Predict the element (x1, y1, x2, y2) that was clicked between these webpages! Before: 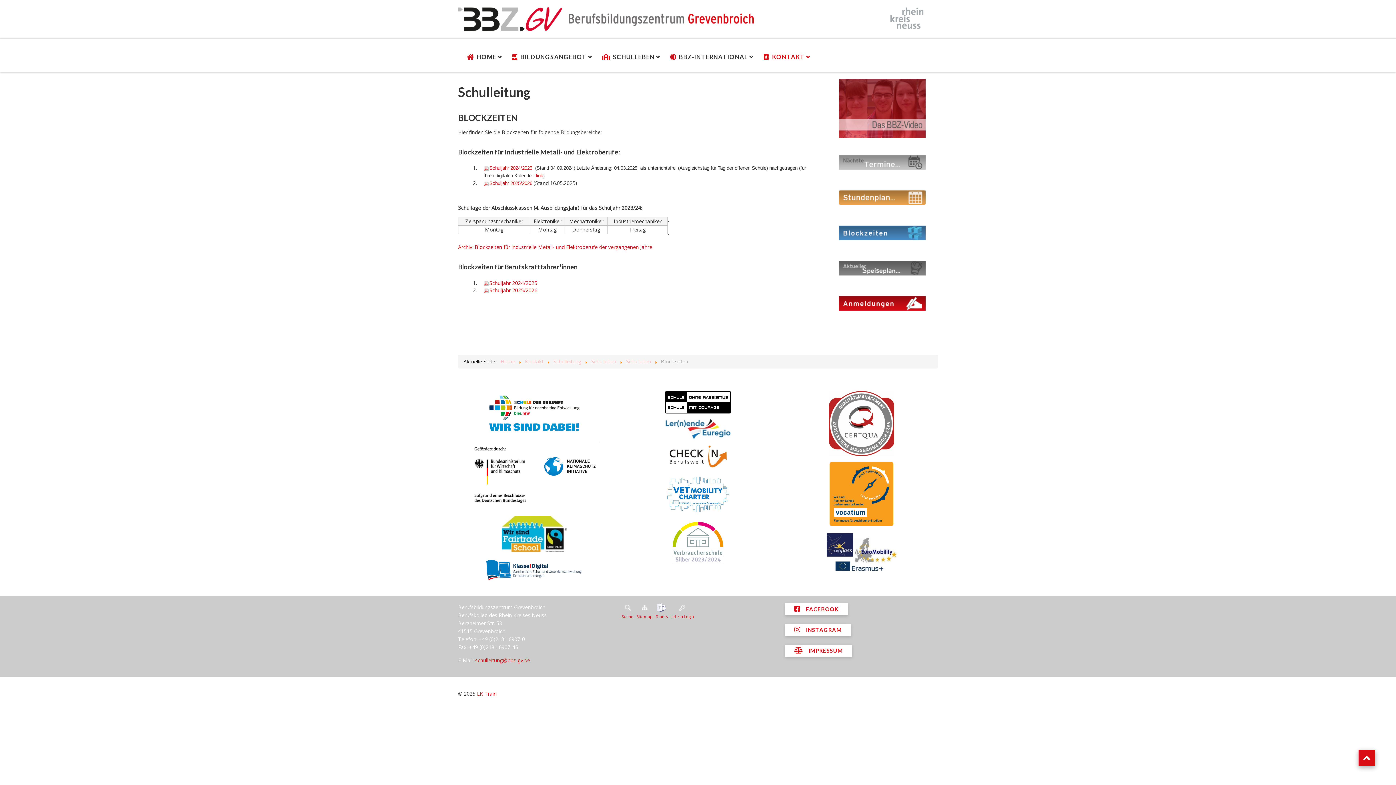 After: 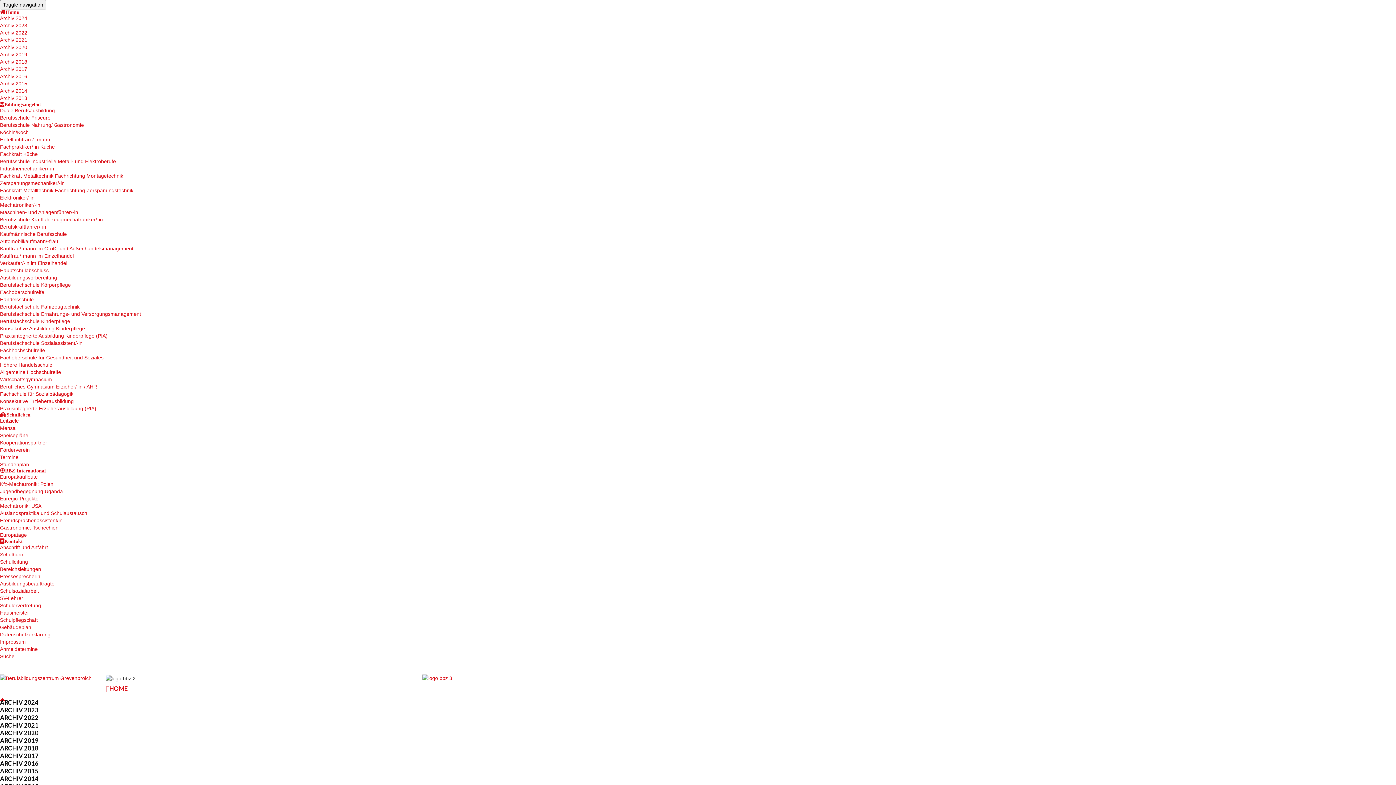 Action: bbox: (670, 42, 753, 71) label: BBZ-INTERNATIONAL